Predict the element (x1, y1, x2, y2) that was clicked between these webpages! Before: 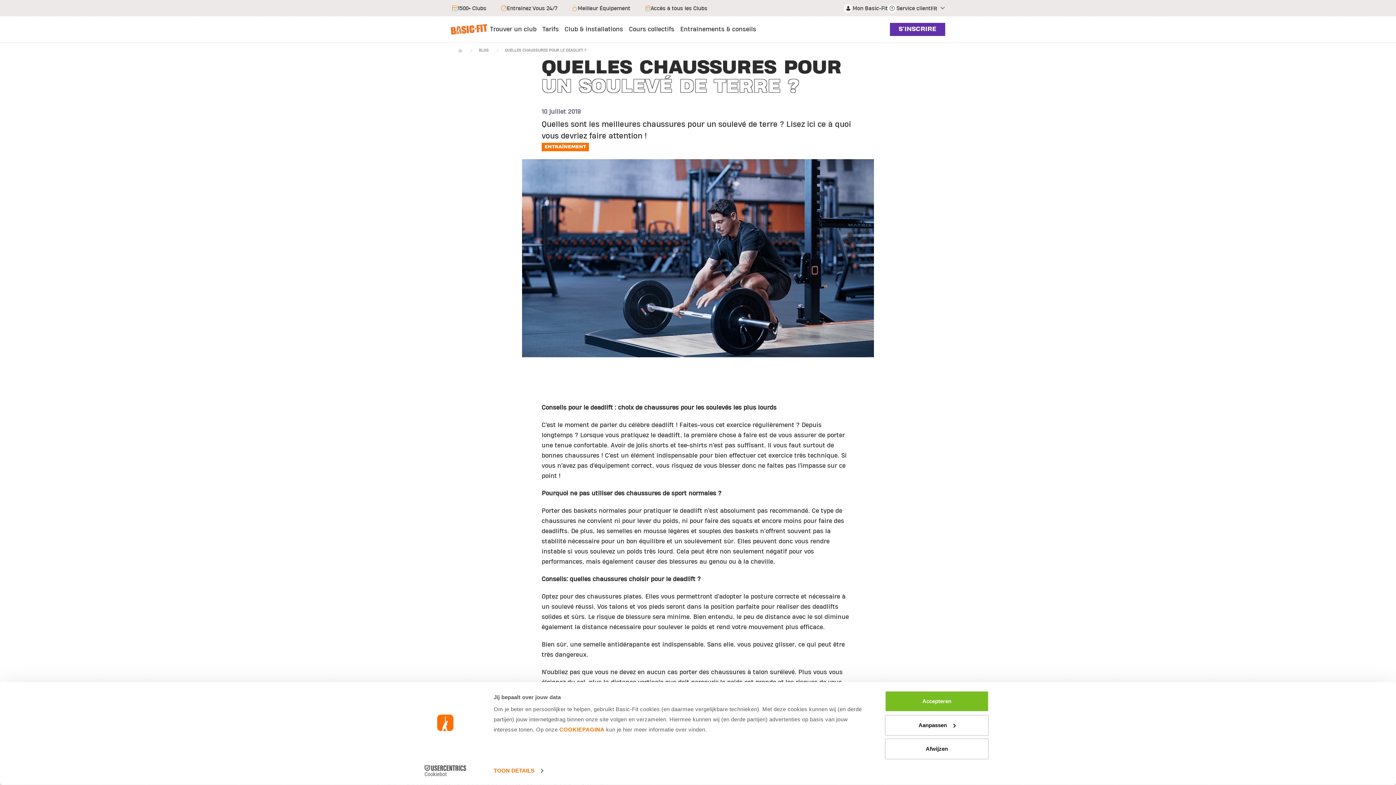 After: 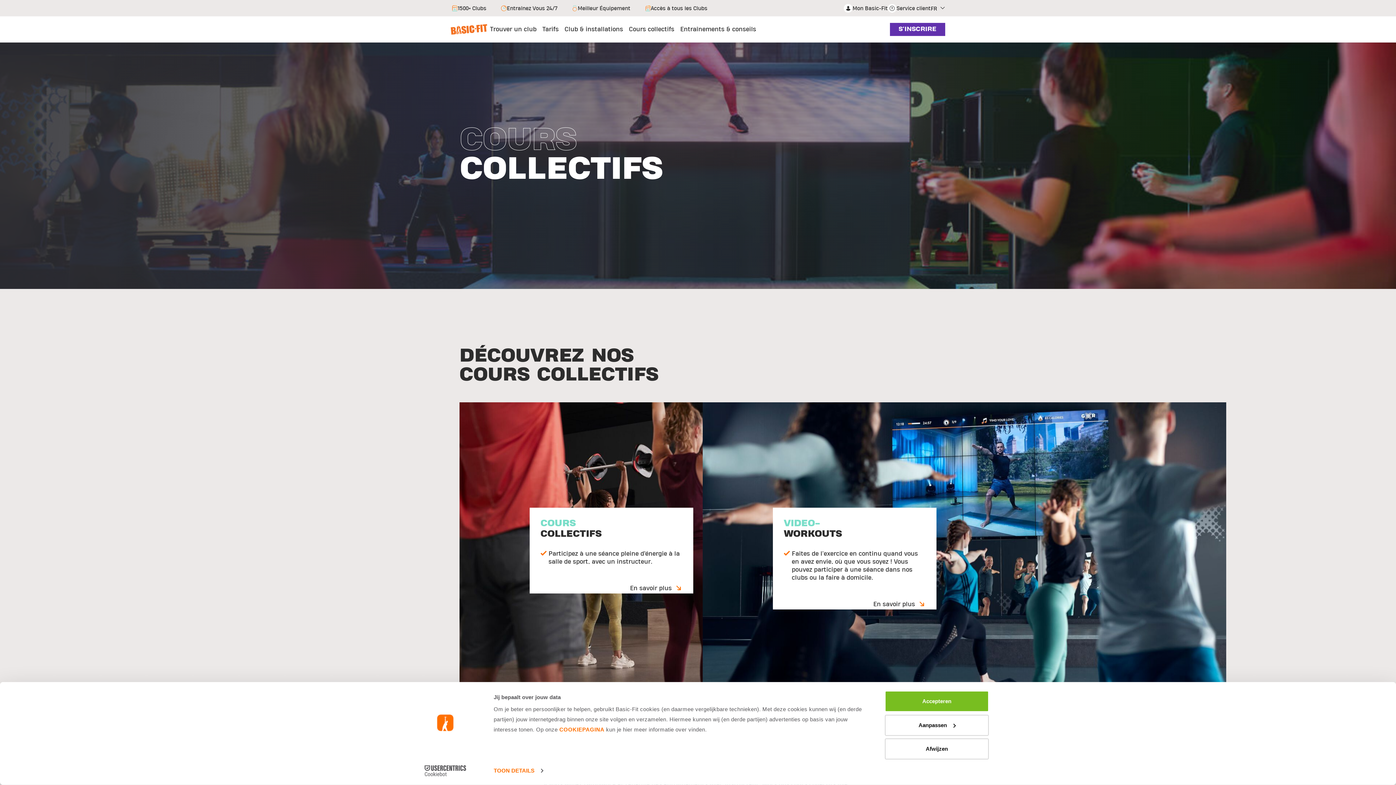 Action: label: Cours collectifs bbox: (626, 16, 677, 42)